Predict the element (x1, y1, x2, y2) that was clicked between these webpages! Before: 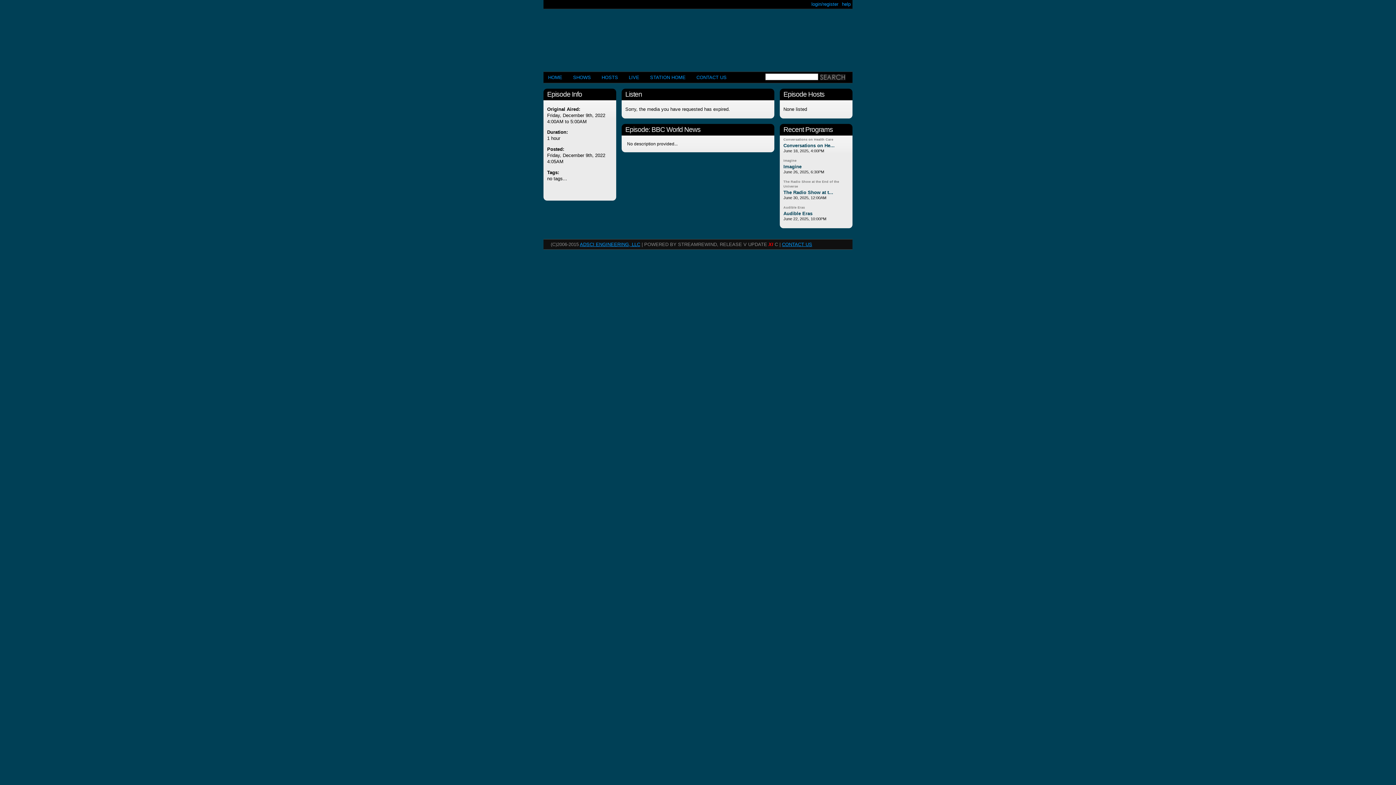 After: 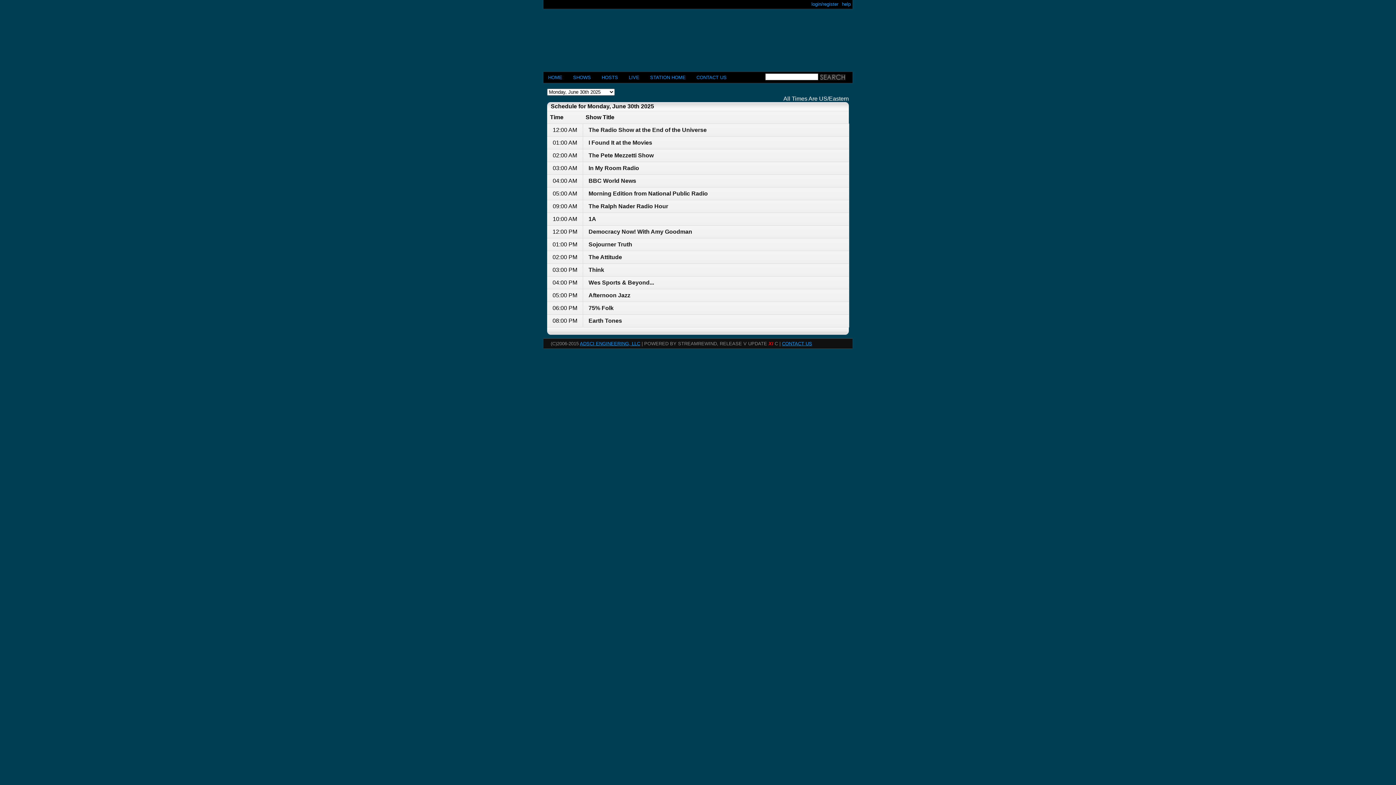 Action: label: HOME bbox: (543, 72, 567, 83)